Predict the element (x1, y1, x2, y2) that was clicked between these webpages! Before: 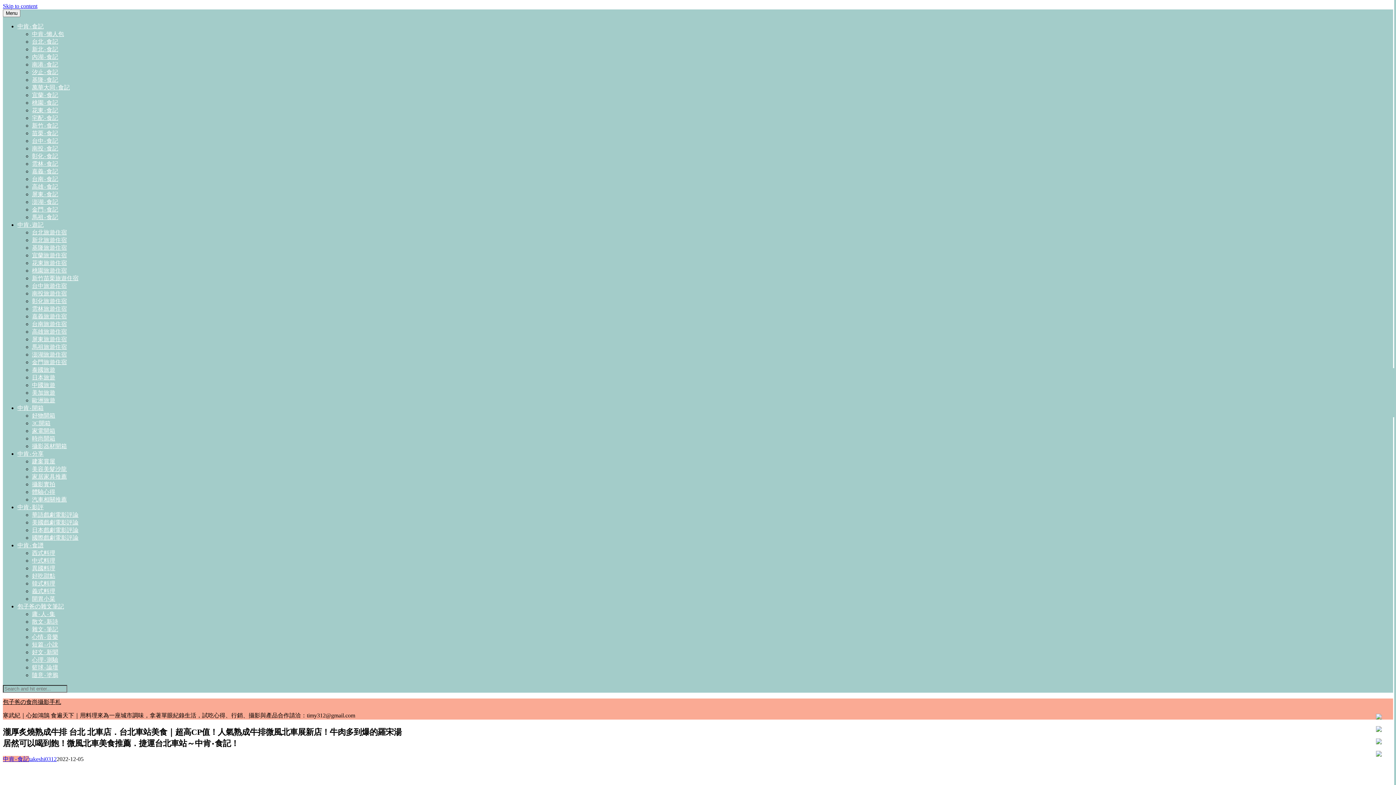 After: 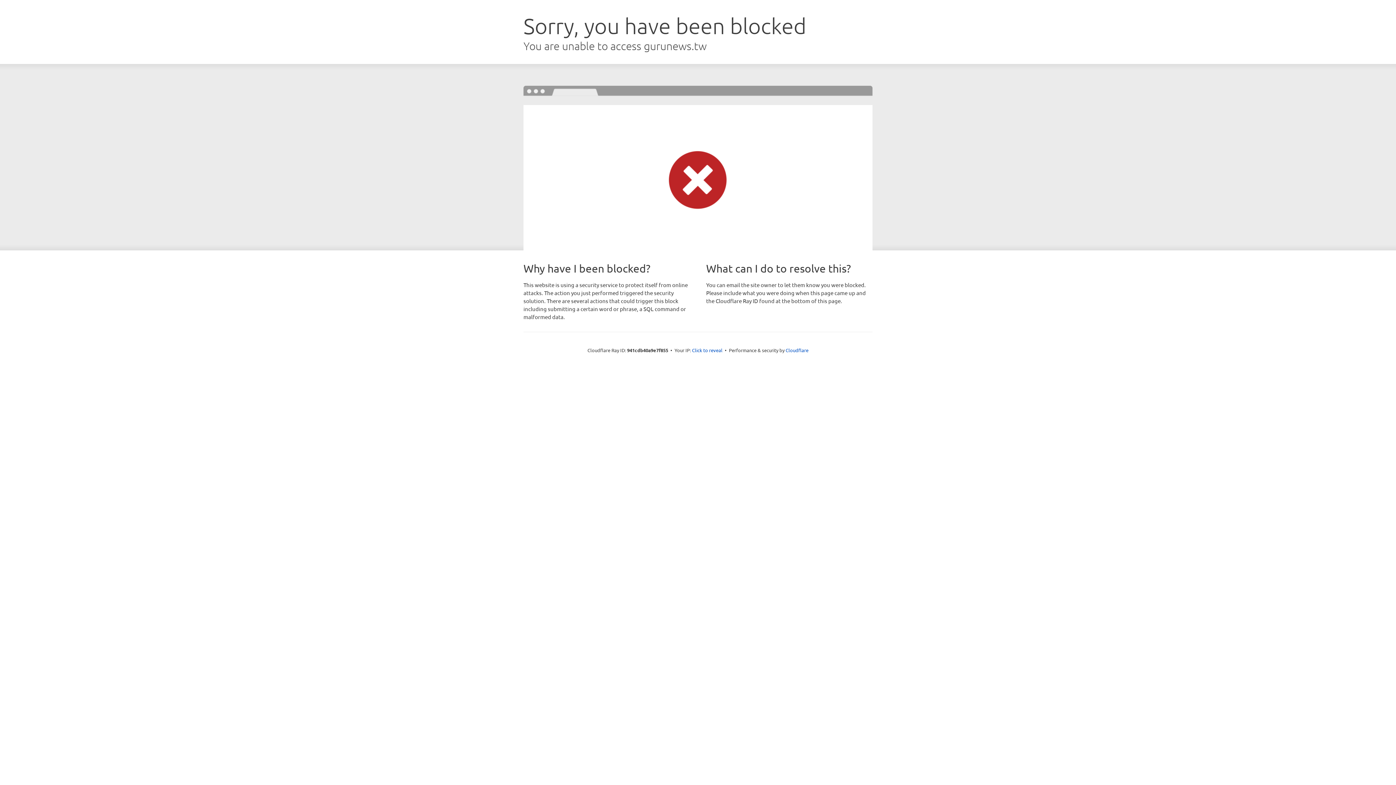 Action: bbox: (32, 512, 78, 518) label: 華語戲劇電影評論